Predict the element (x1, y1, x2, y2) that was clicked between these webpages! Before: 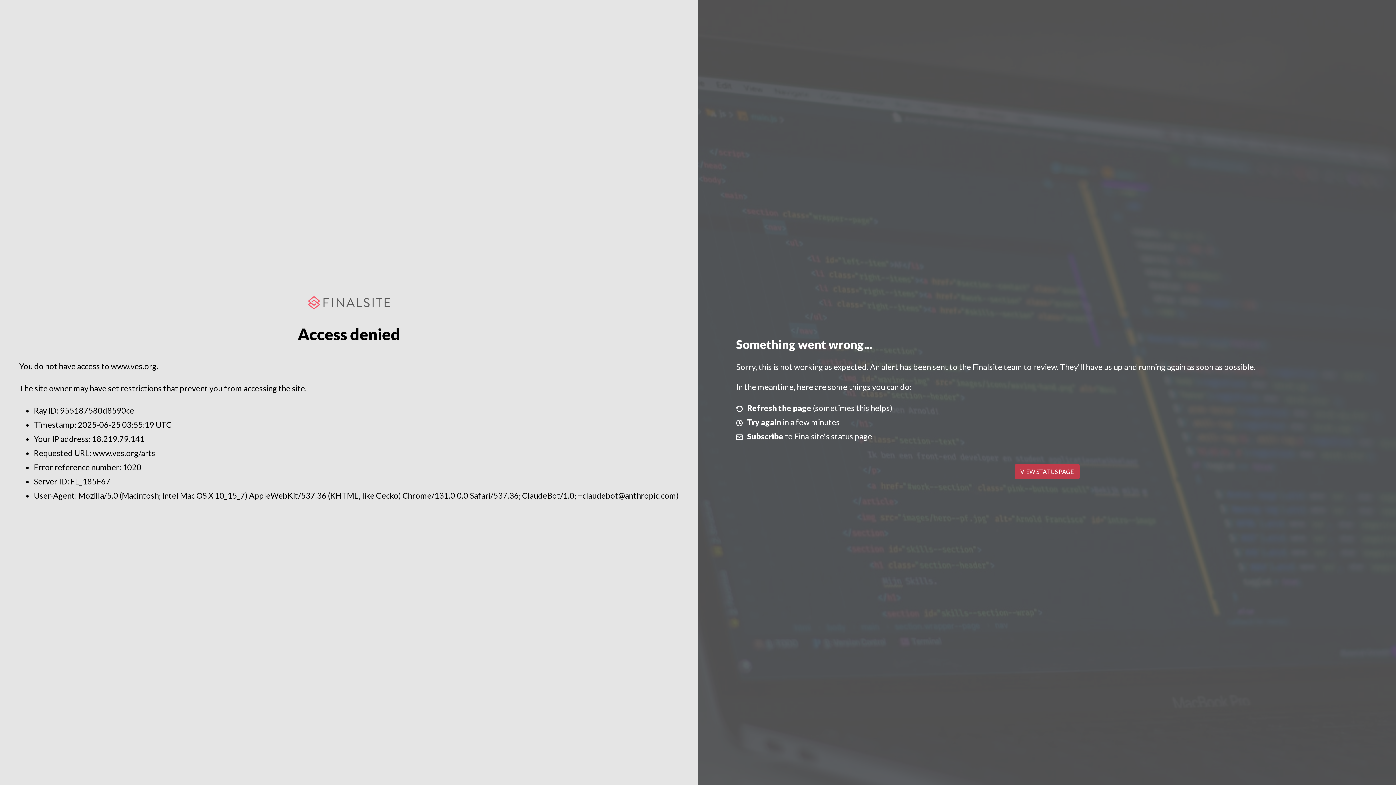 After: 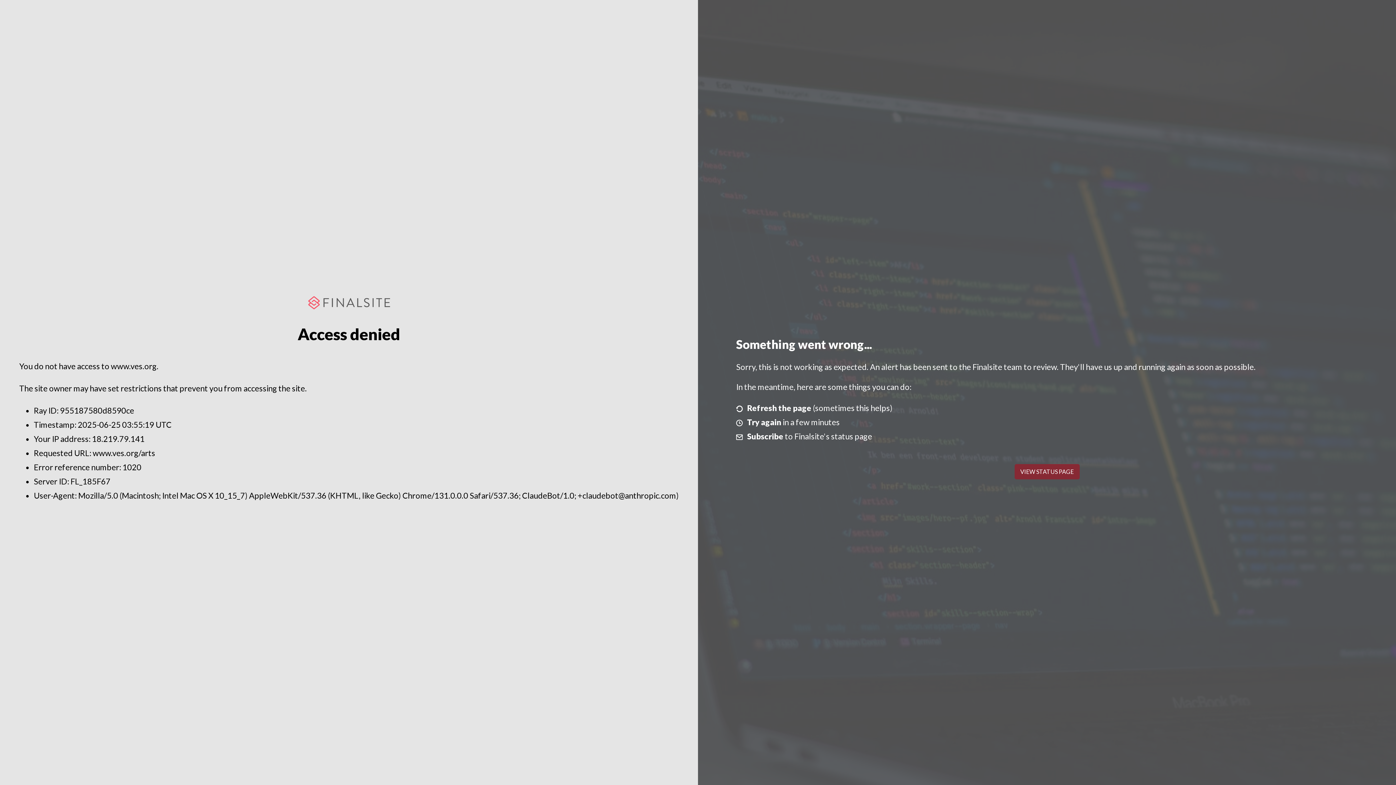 Action: bbox: (1014, 464, 1079, 479) label: VIEW STATUS PAGE